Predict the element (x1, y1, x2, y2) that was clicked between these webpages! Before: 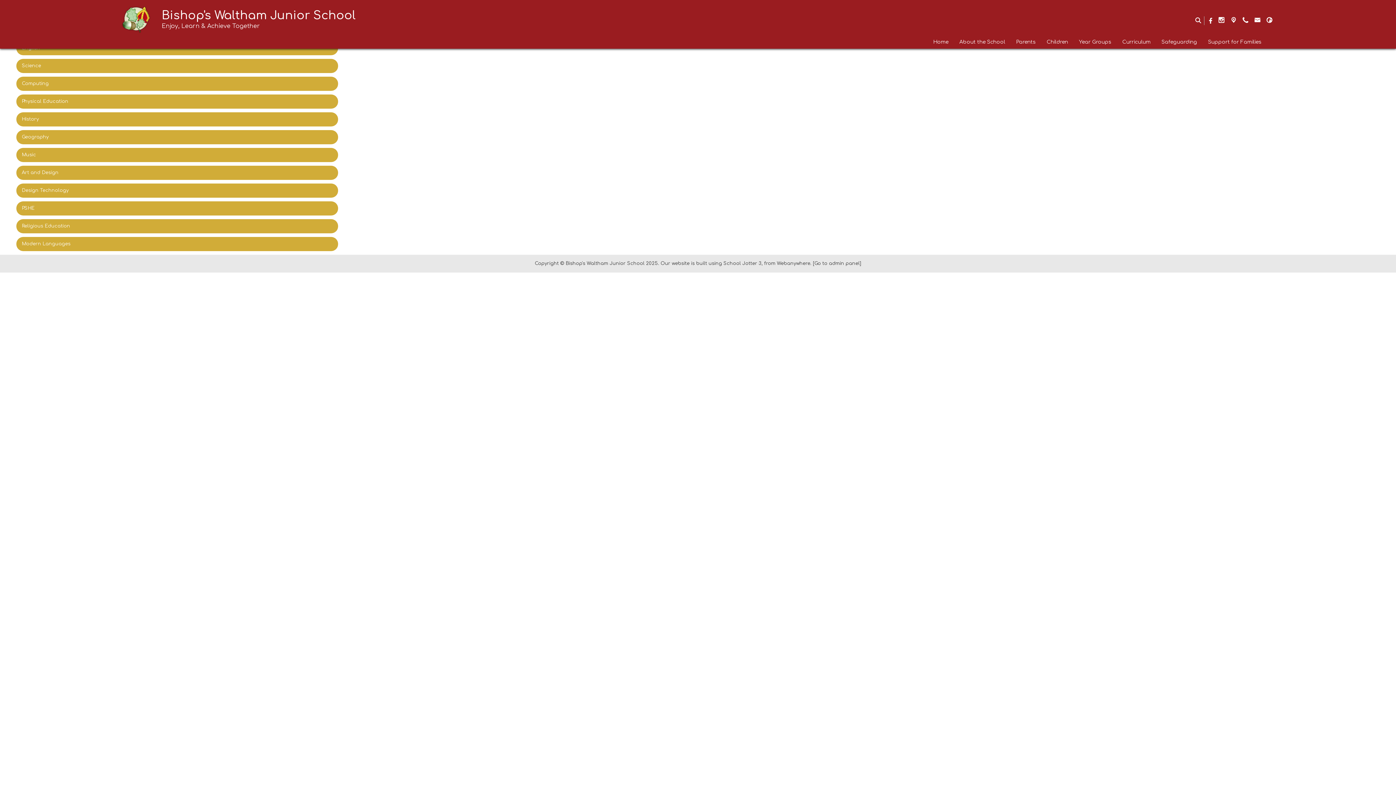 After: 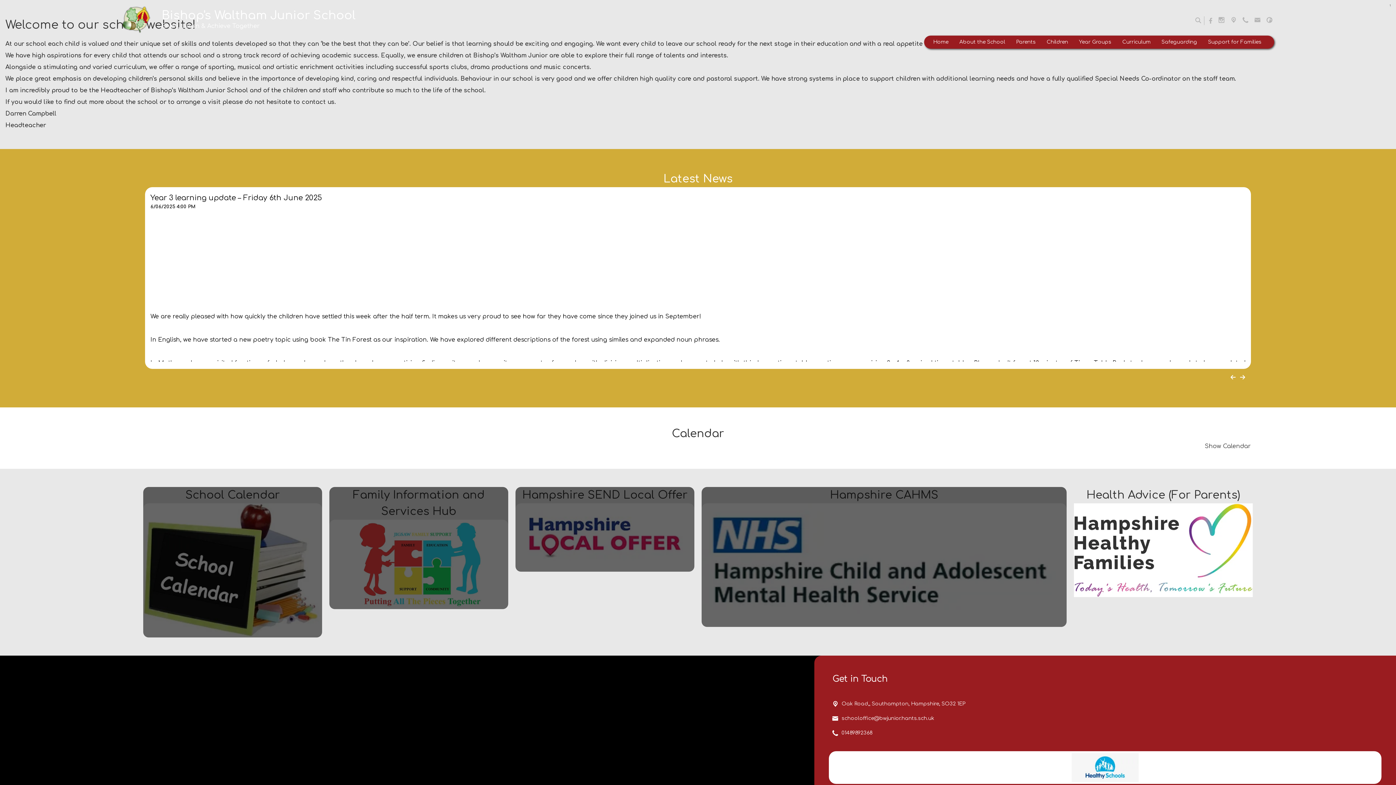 Action: label: Home bbox: (929, 35, 952, 48)